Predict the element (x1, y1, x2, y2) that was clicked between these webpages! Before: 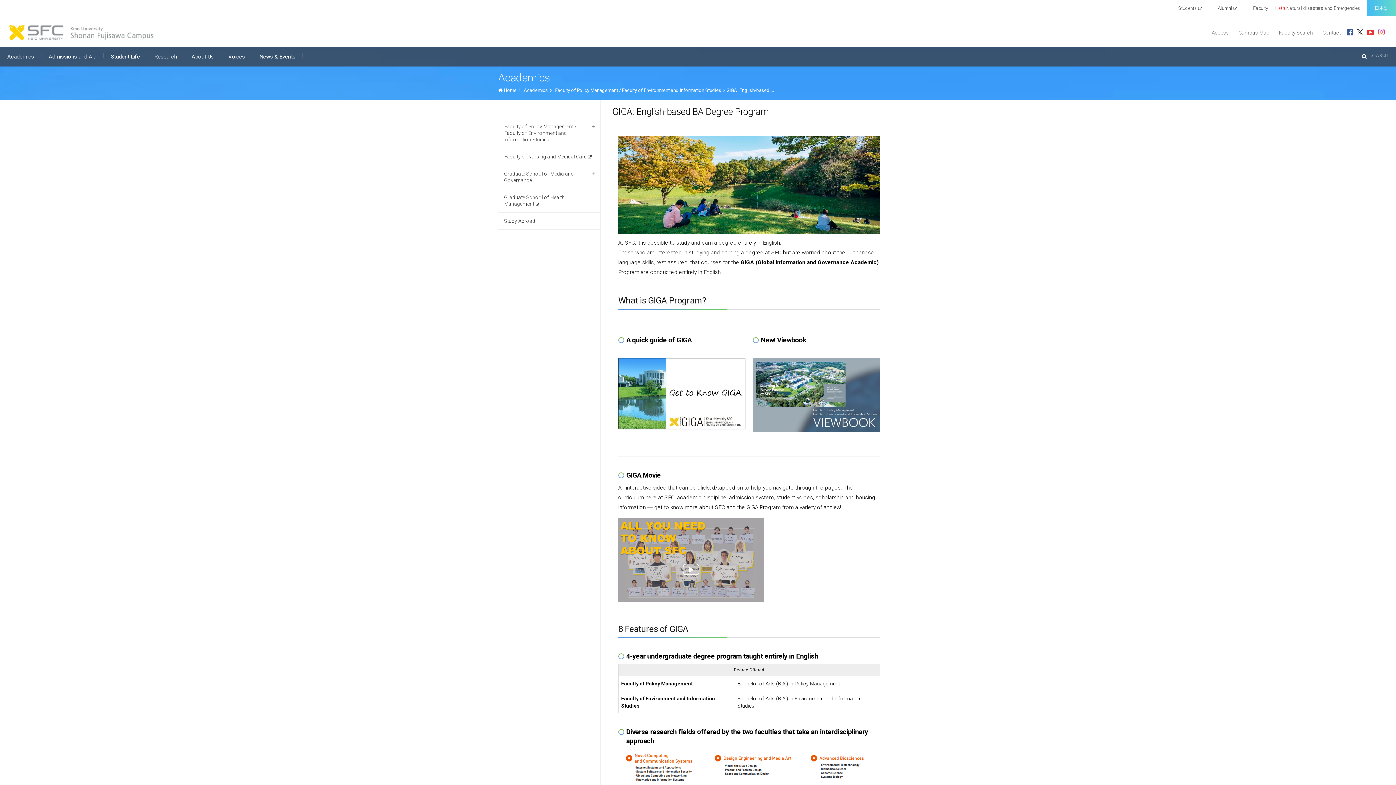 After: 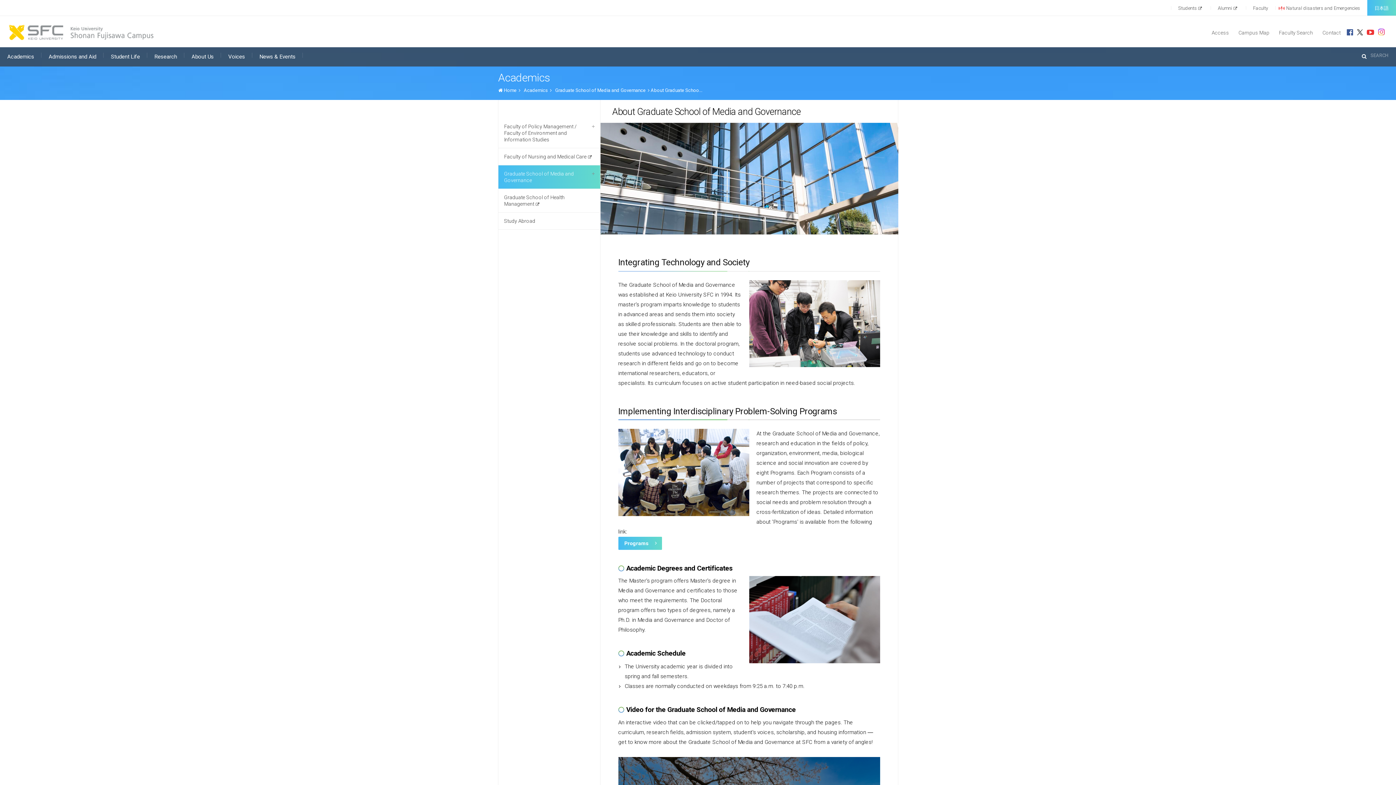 Action: bbox: (498, 165, 600, 189) label: Graduate School of Media and Governance